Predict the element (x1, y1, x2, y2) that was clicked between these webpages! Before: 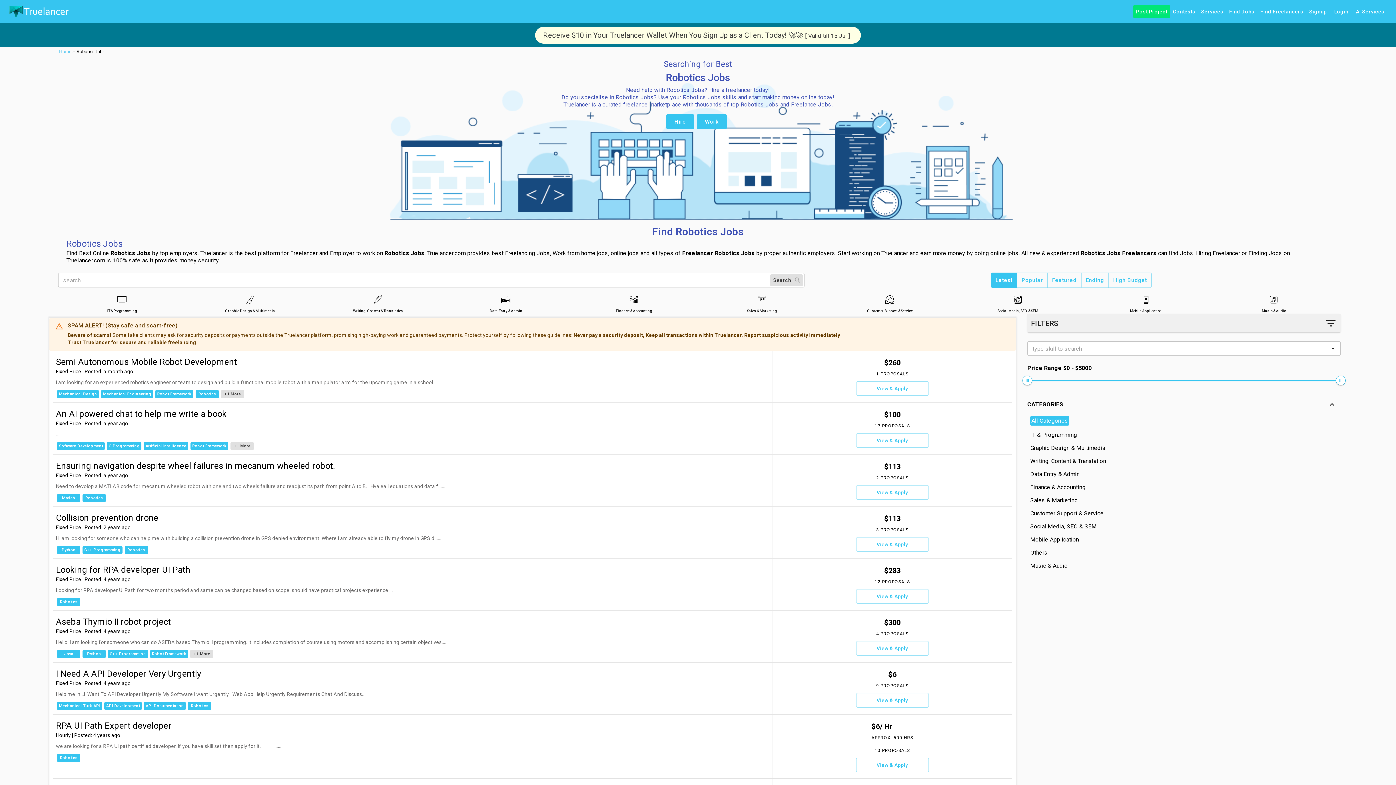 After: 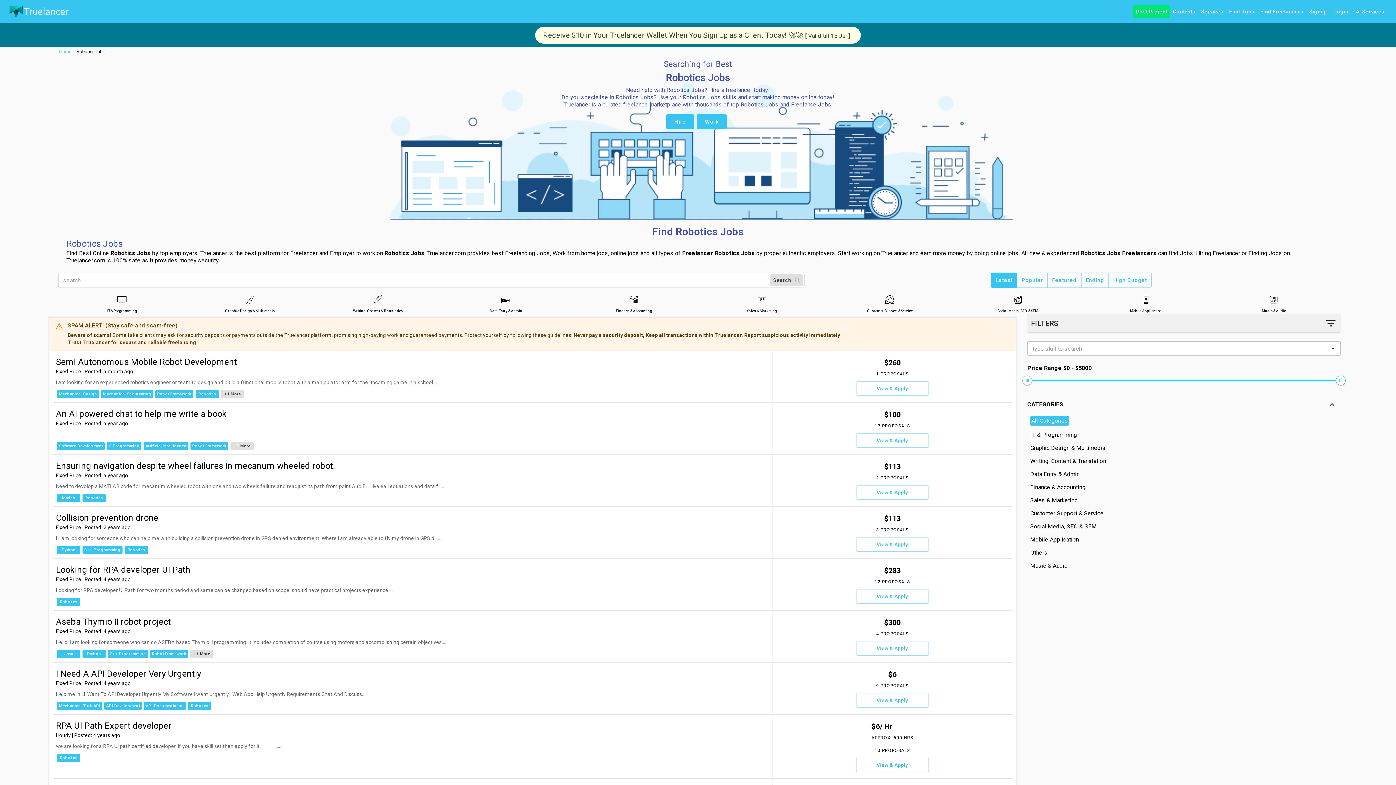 Action: label: Robotics bbox: (195, 390, 218, 398)